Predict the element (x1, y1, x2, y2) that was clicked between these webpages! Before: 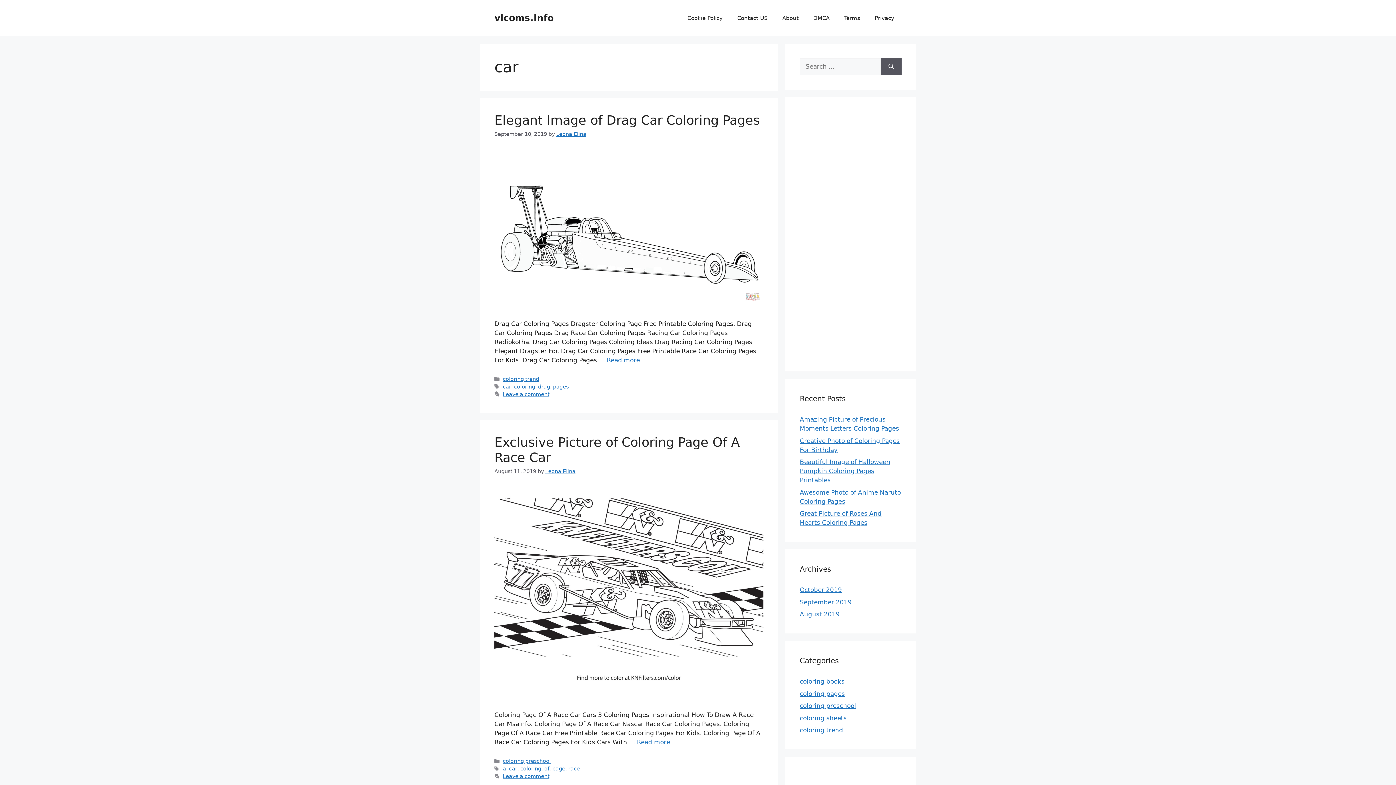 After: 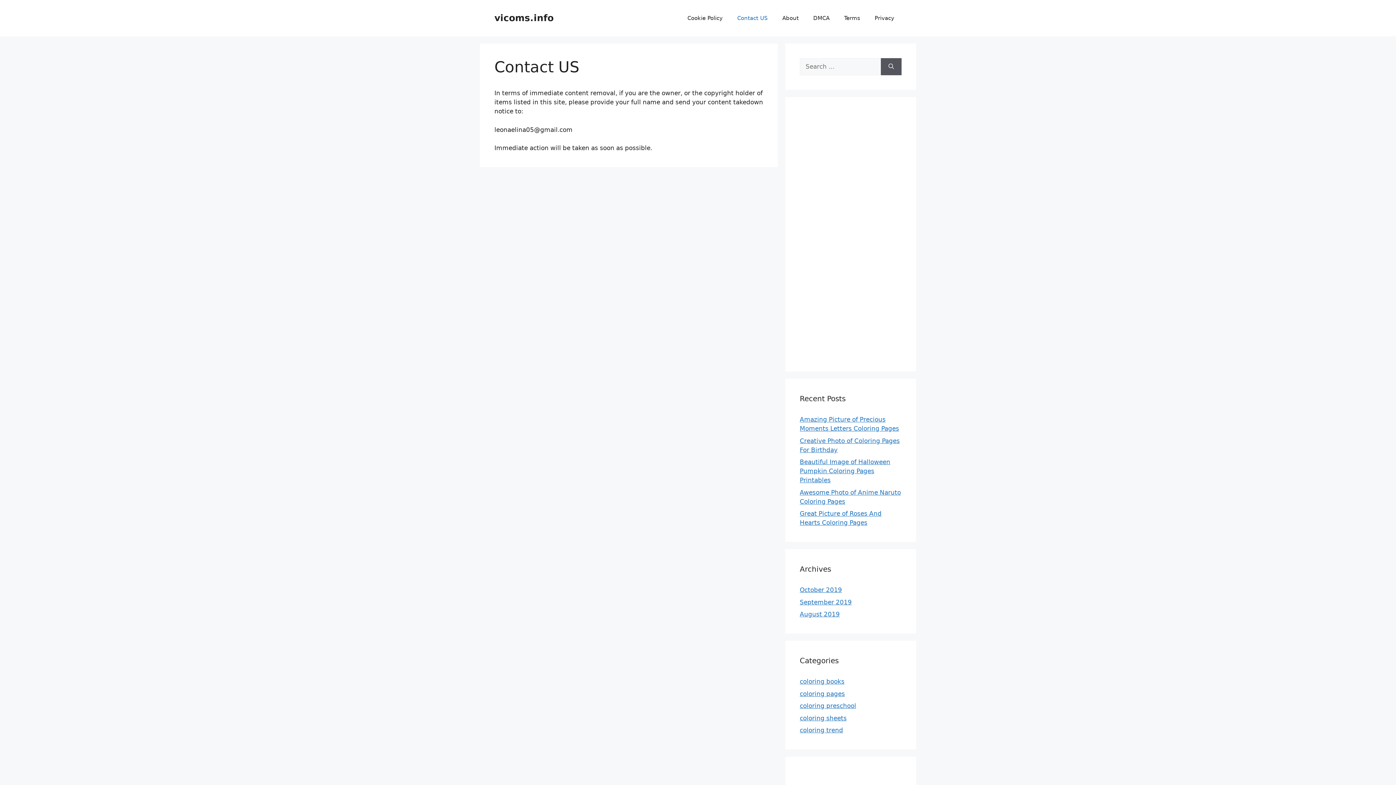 Action: label: Contact US bbox: (730, 7, 775, 29)